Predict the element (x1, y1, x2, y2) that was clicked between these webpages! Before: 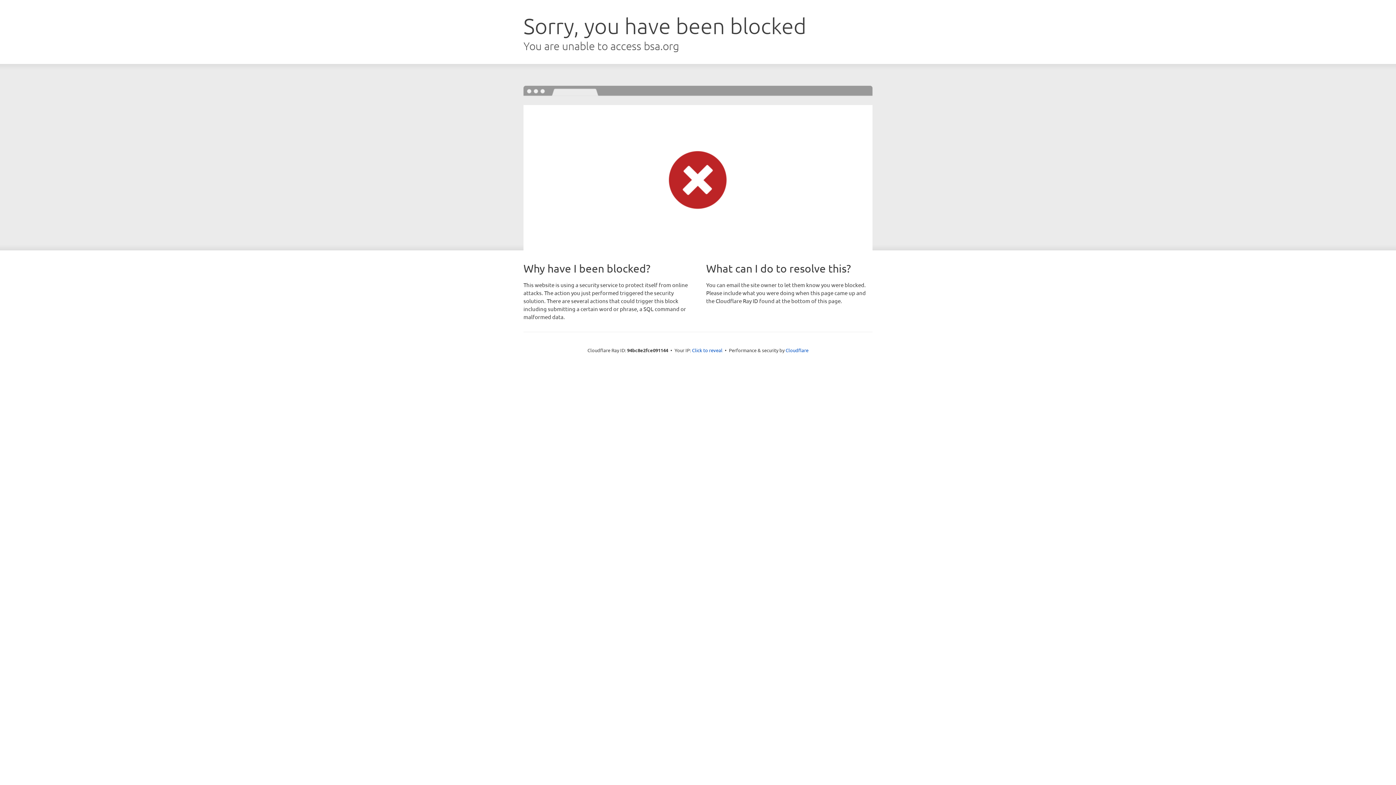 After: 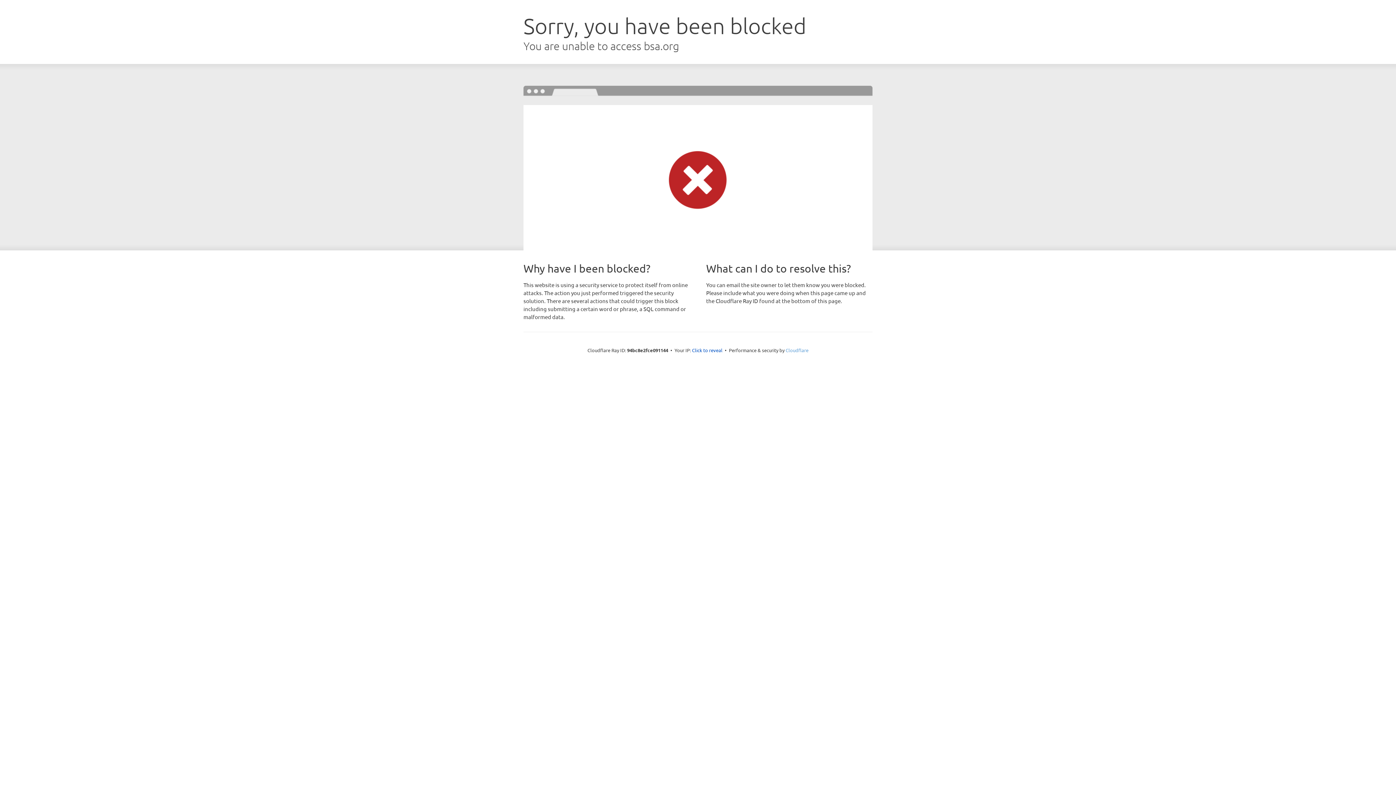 Action: label: Cloudflare bbox: (785, 347, 808, 353)